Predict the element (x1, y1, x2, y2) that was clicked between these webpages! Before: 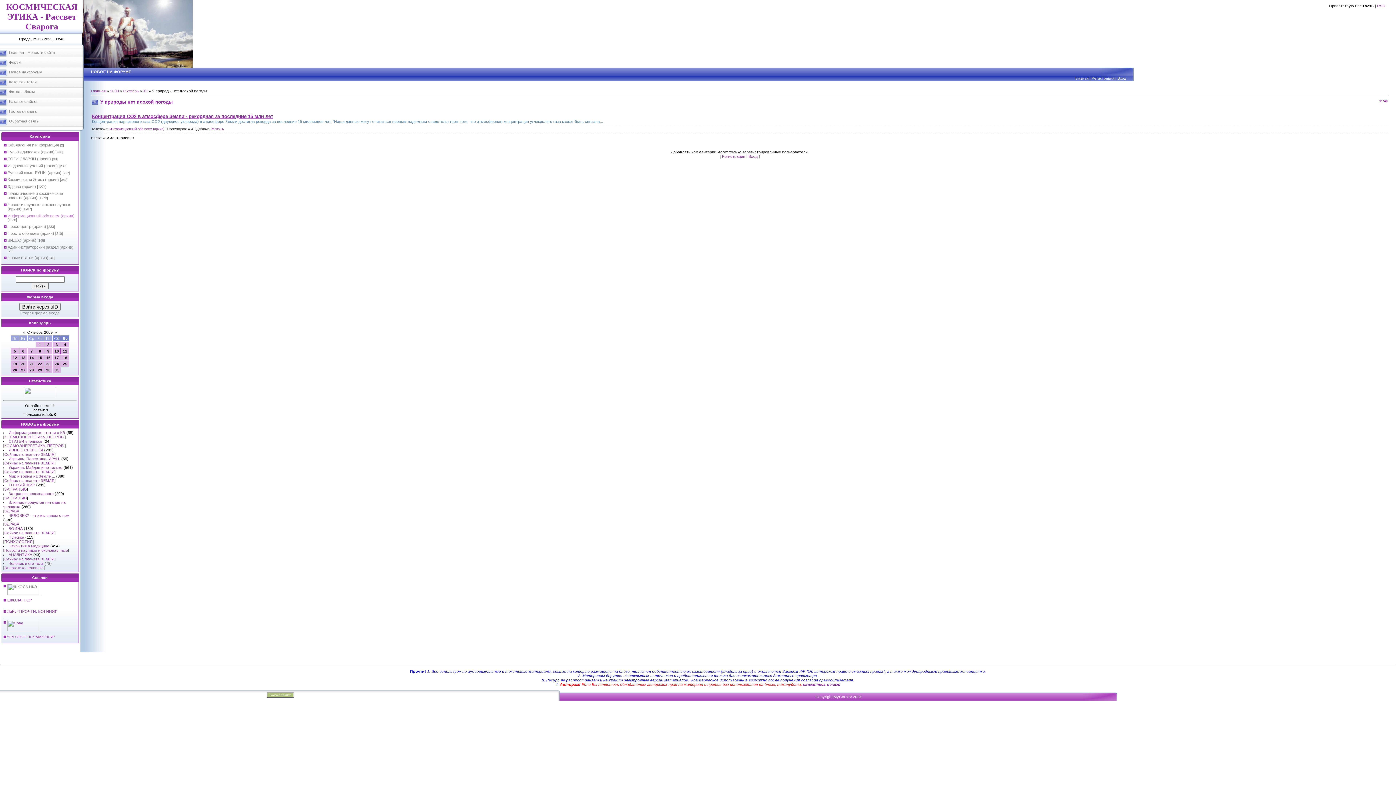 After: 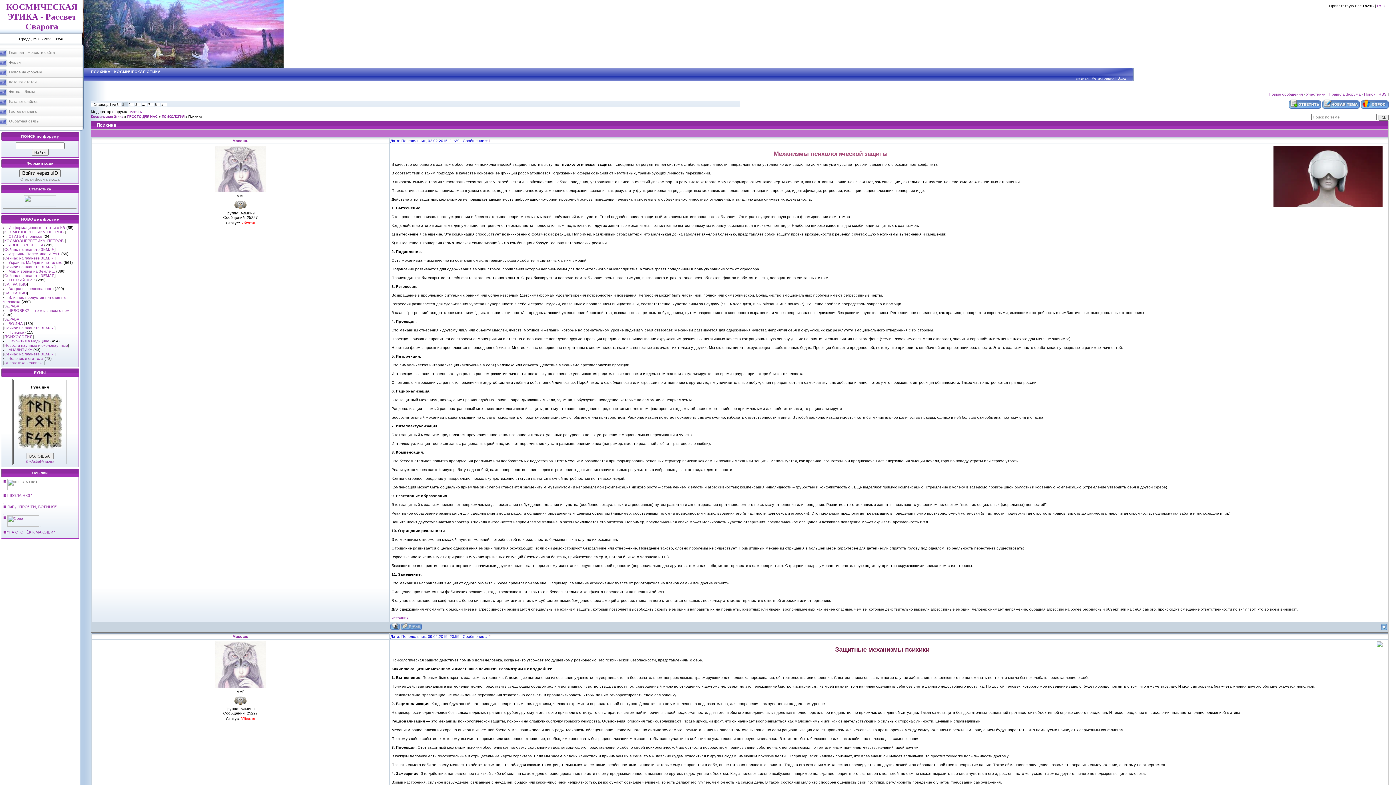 Action: bbox: (8, 535, 24, 539) label: Психика